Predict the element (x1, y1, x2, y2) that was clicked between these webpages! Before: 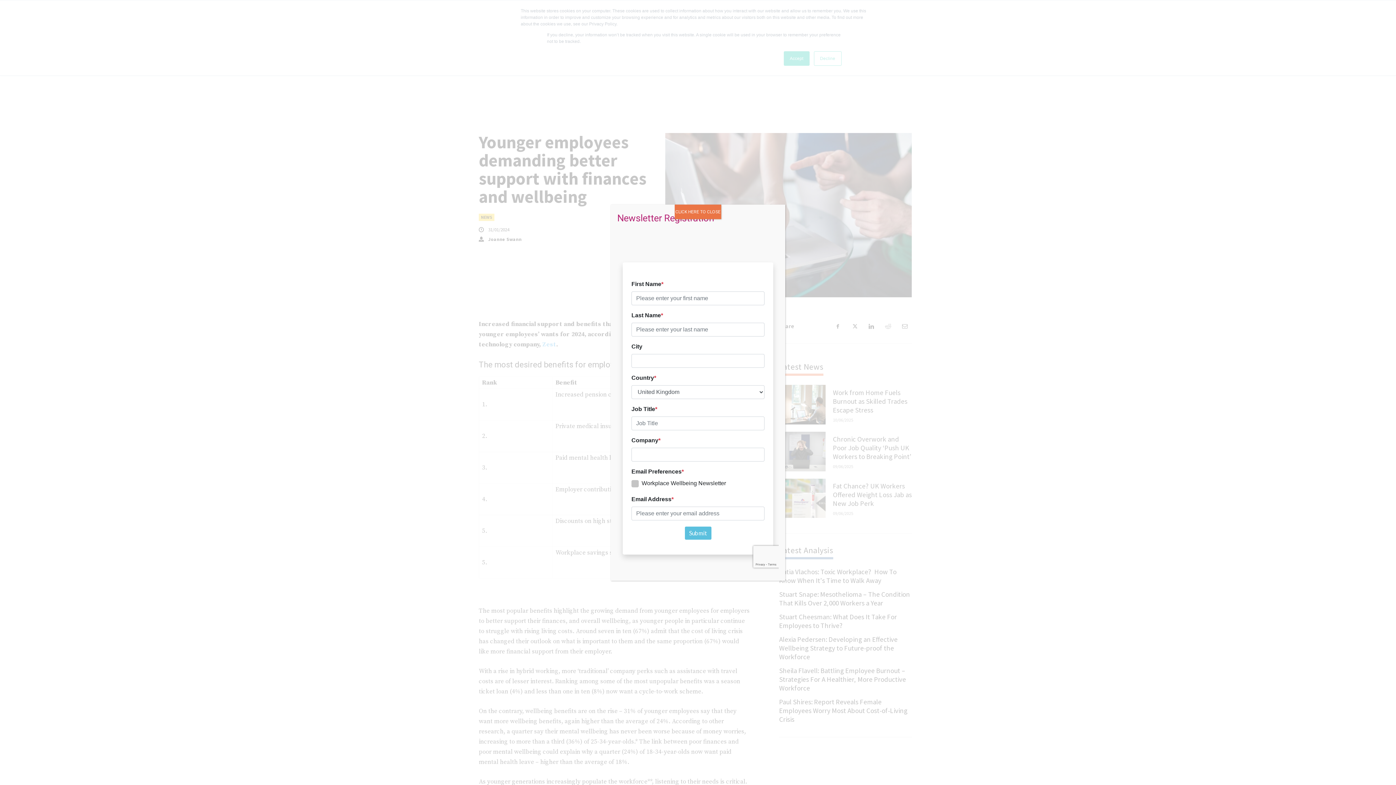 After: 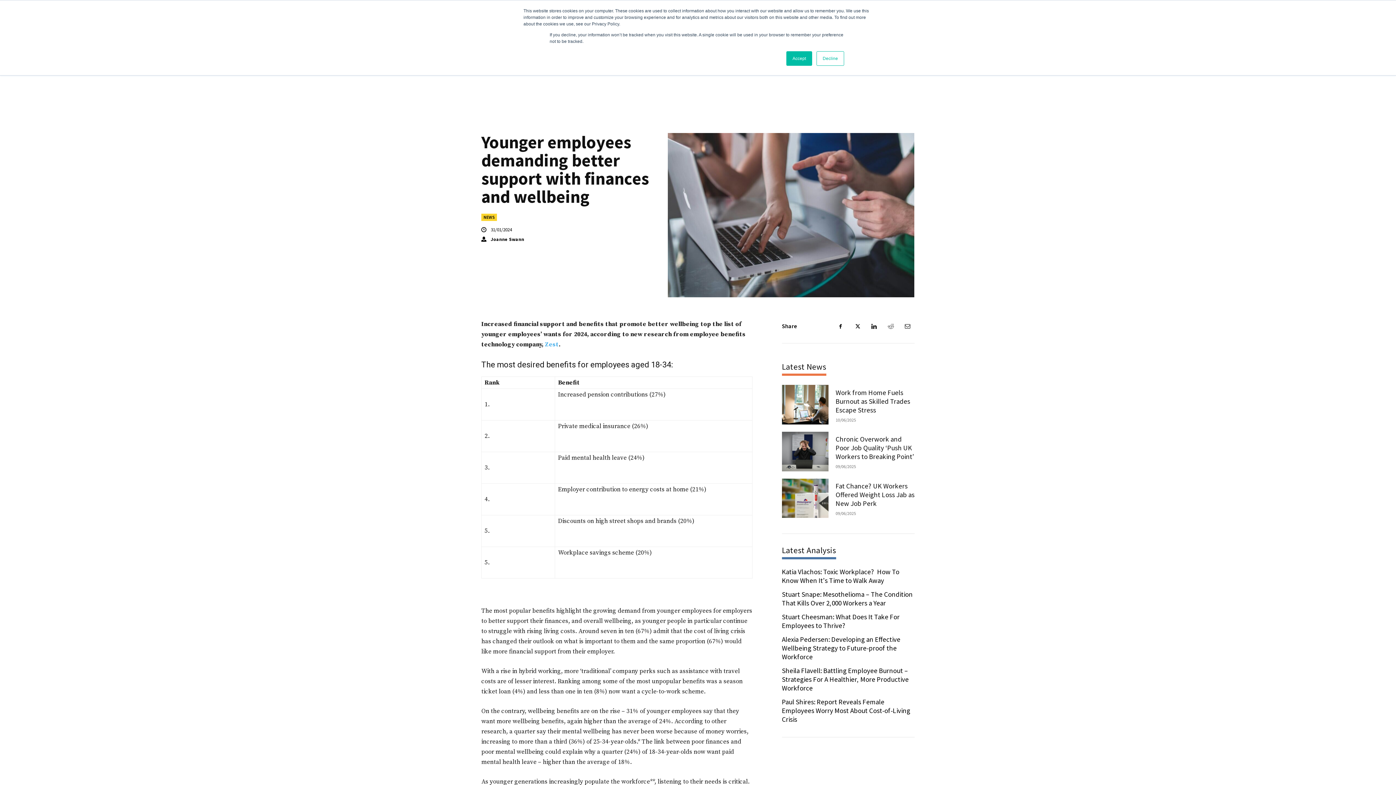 Action: label: Close bbox: (674, 204, 721, 219)